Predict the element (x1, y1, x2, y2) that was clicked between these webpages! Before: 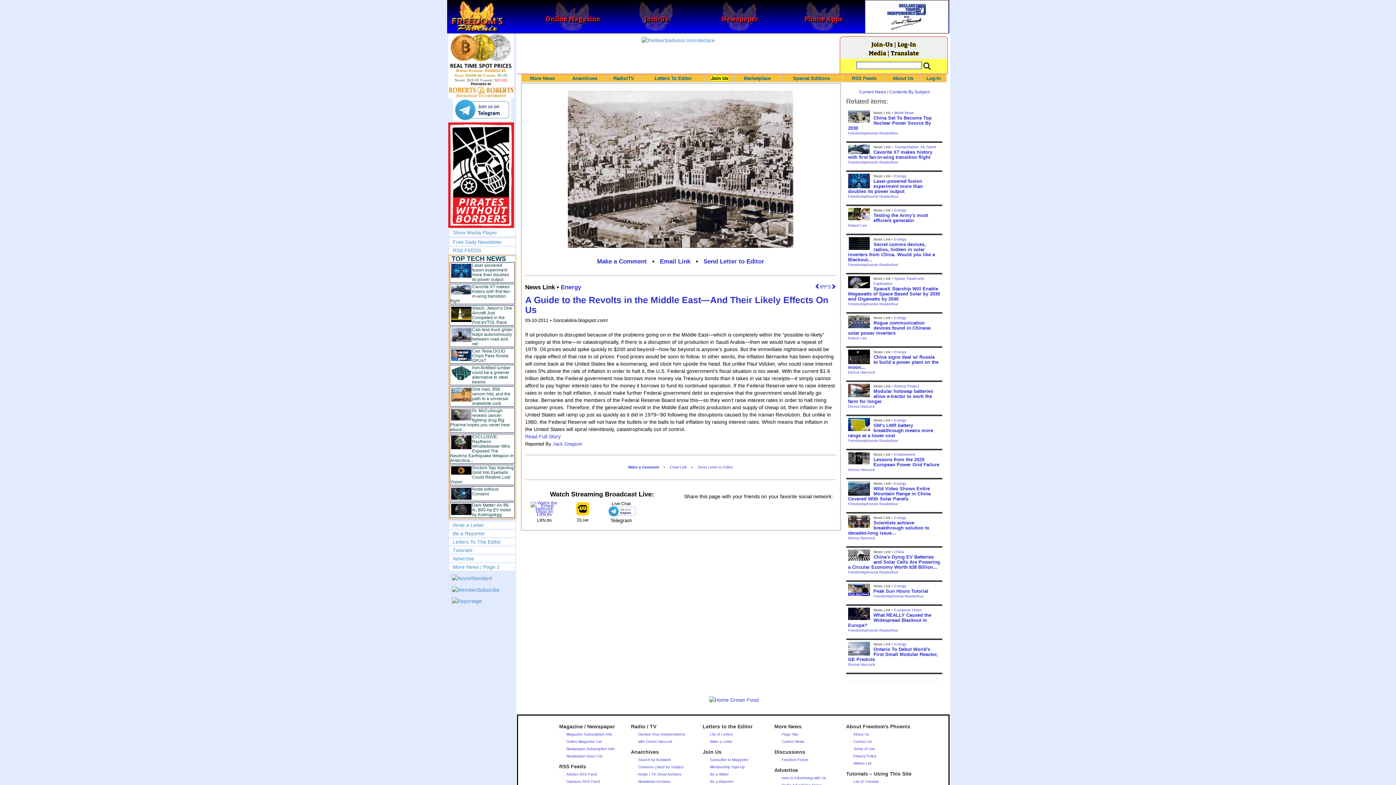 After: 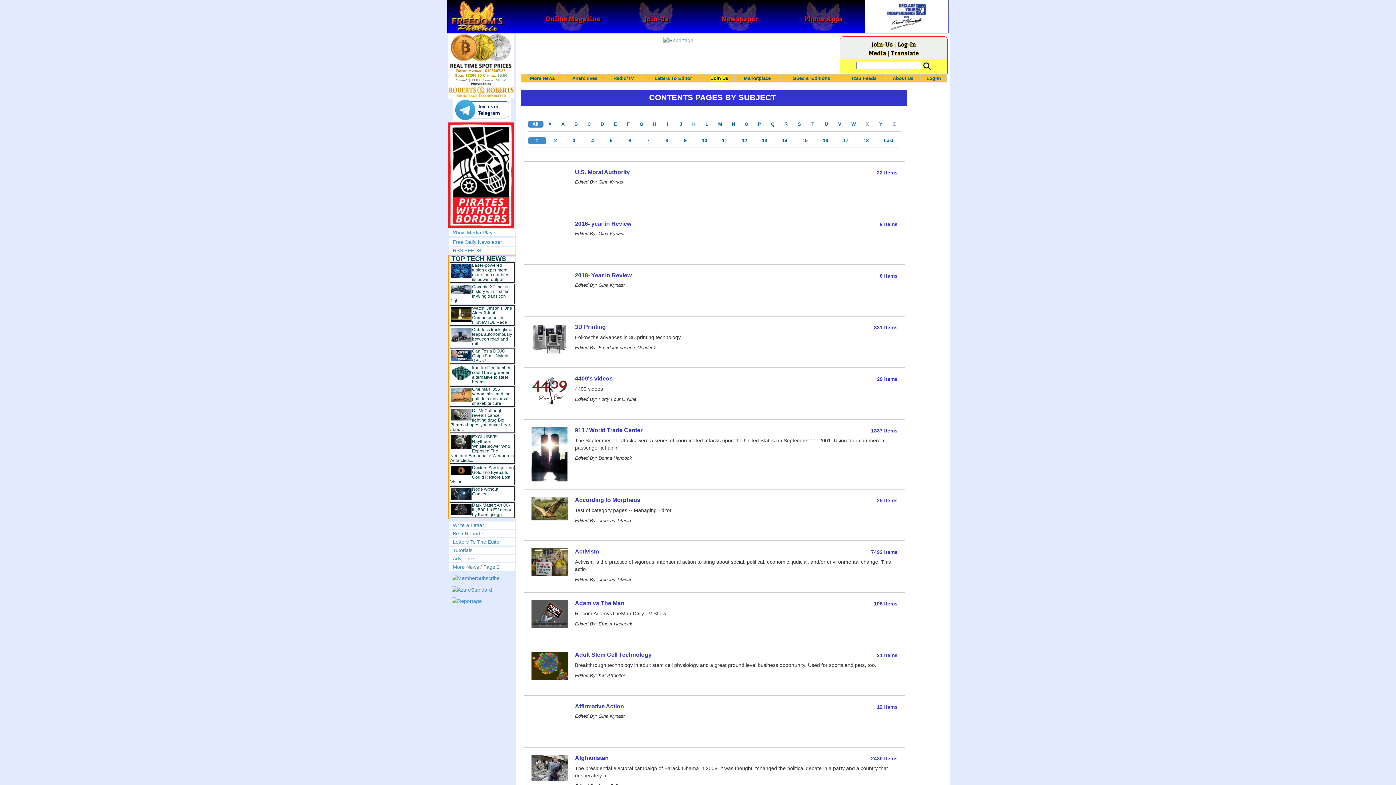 Action: label: Contents Listed by Subject bbox: (638, 765, 683, 769)